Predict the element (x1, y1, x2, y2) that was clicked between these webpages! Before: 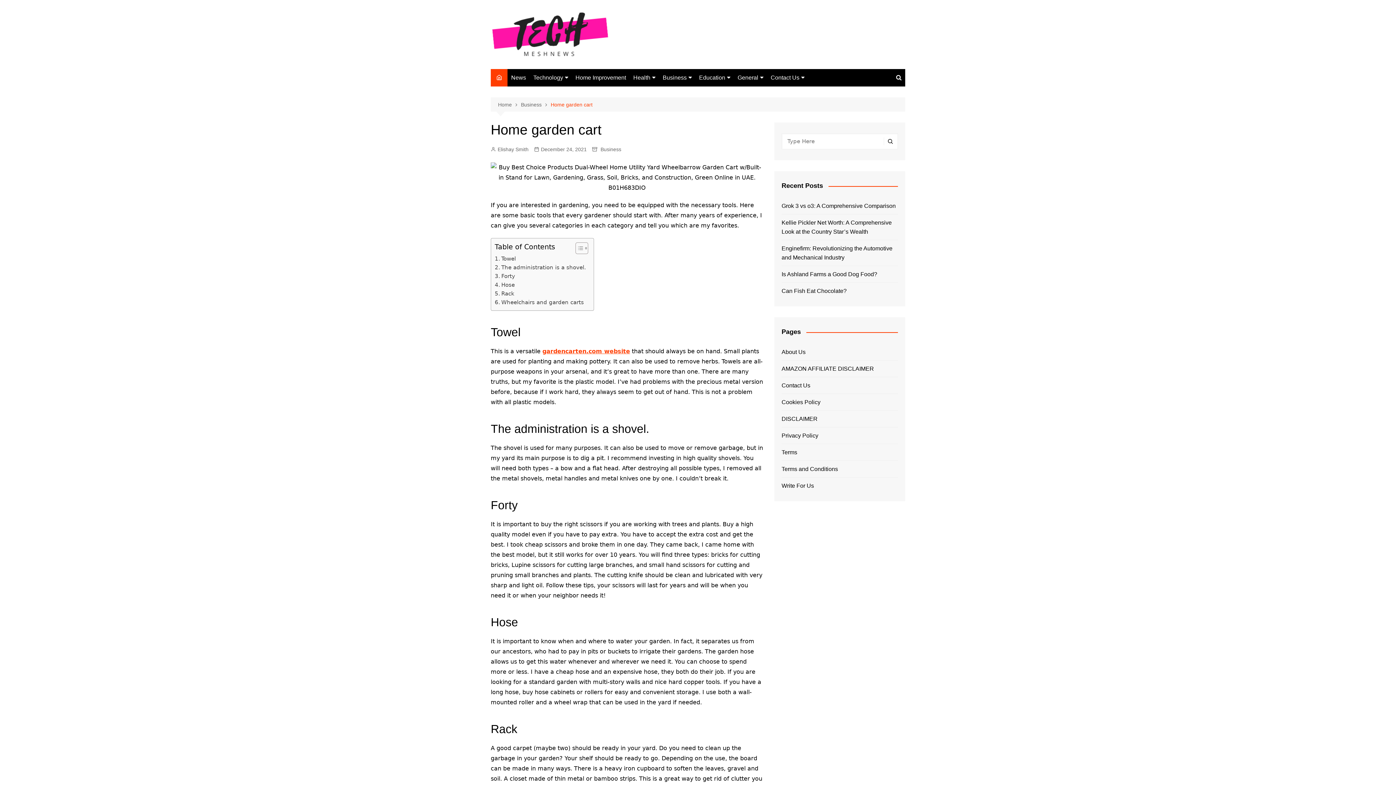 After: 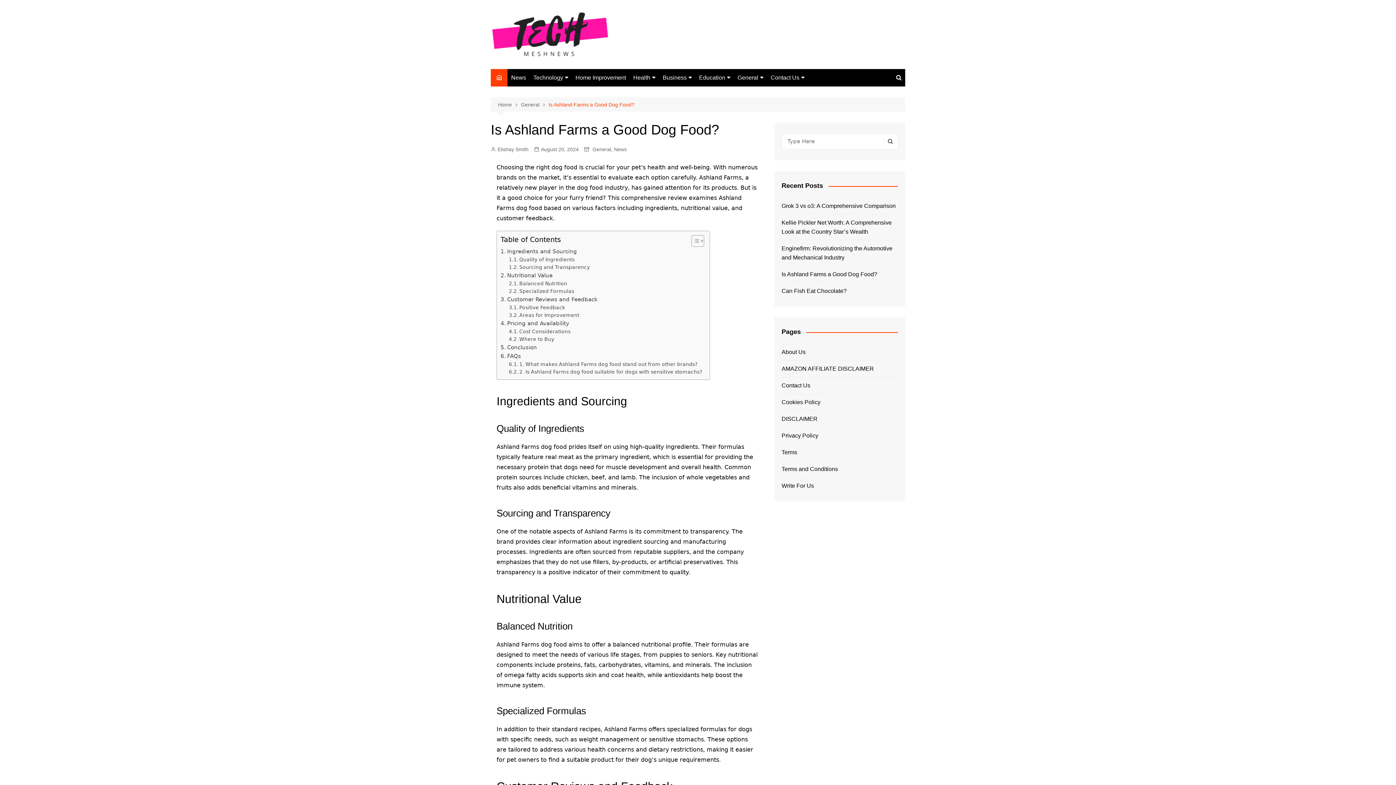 Action: label: Is Ashland Farms a Good Dog Food? bbox: (781, 269, 898, 278)